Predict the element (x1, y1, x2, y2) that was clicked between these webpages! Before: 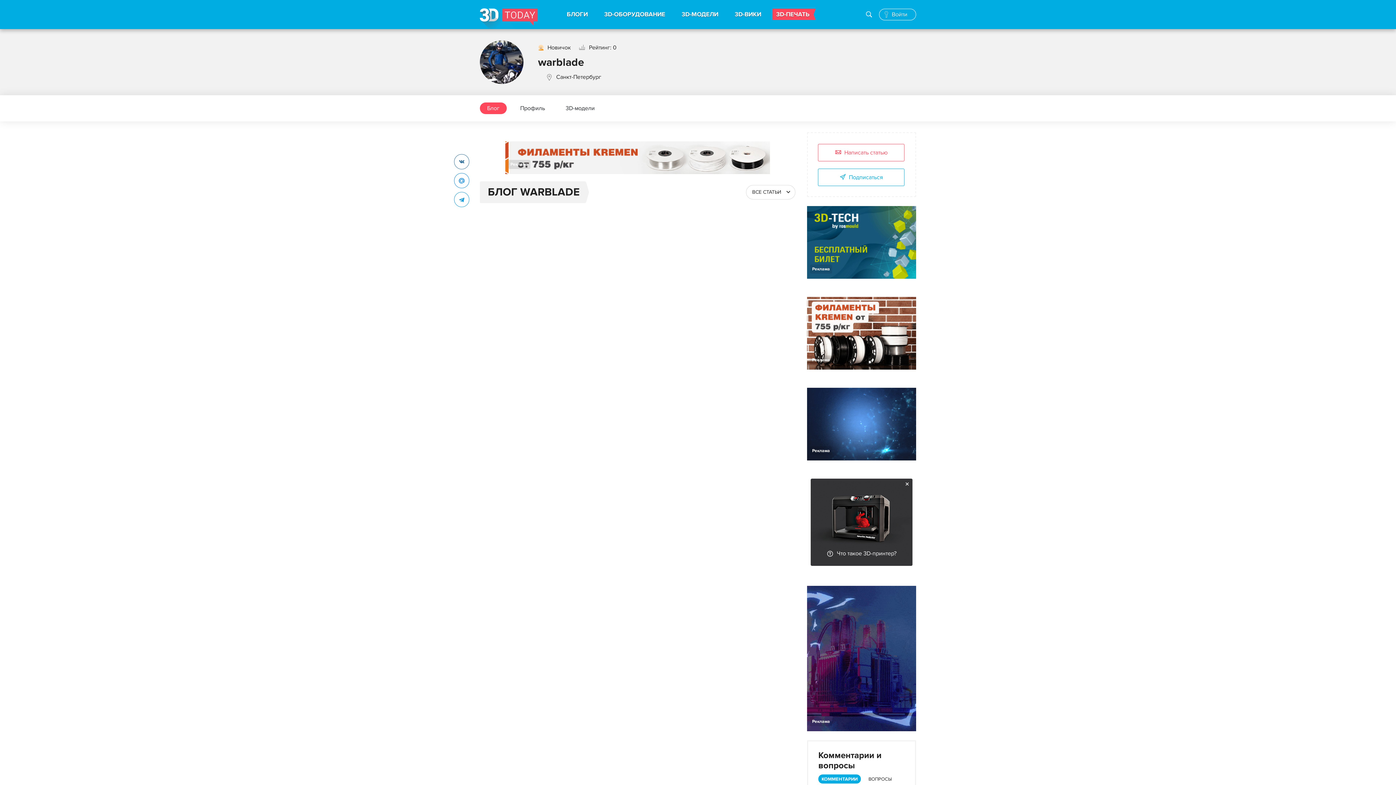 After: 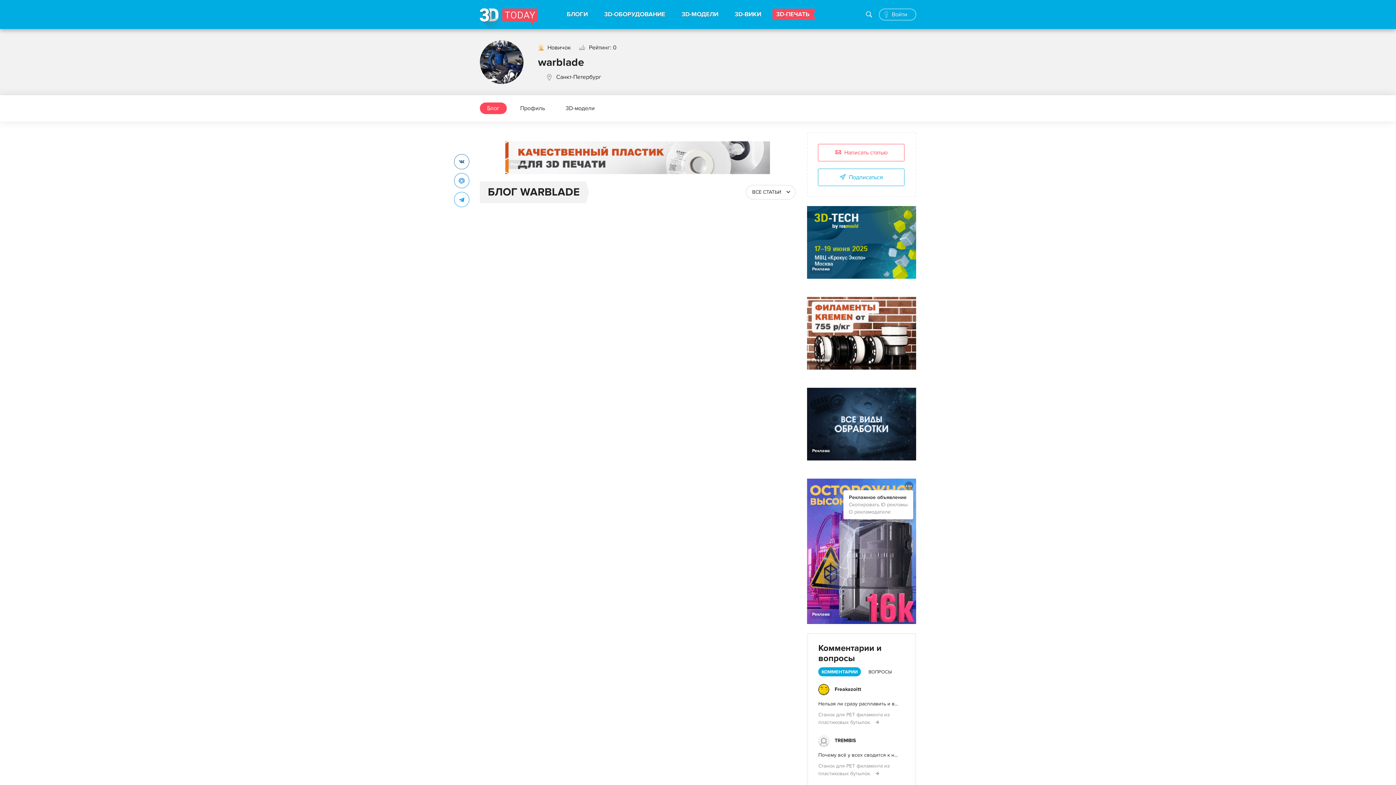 Action: bbox: (905, 482, 909, 486)